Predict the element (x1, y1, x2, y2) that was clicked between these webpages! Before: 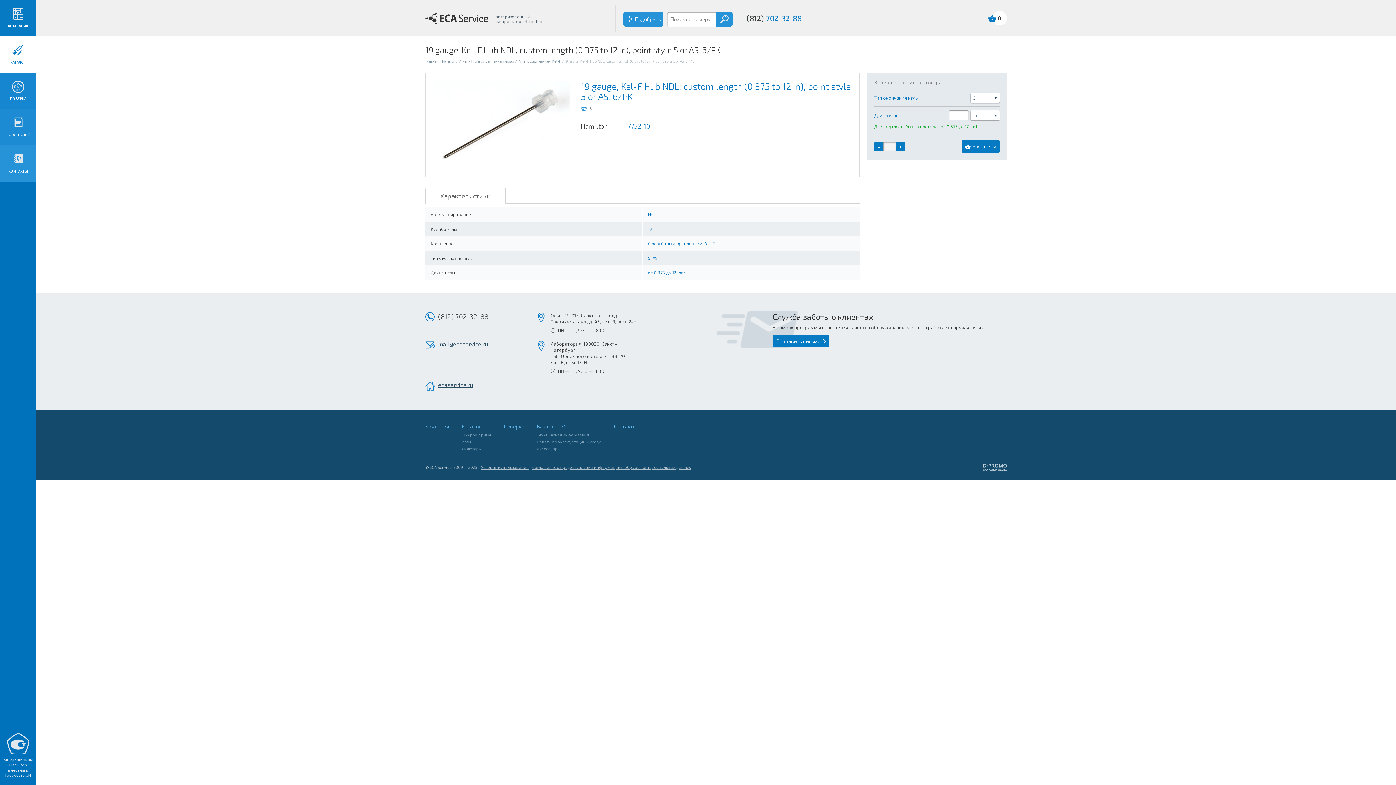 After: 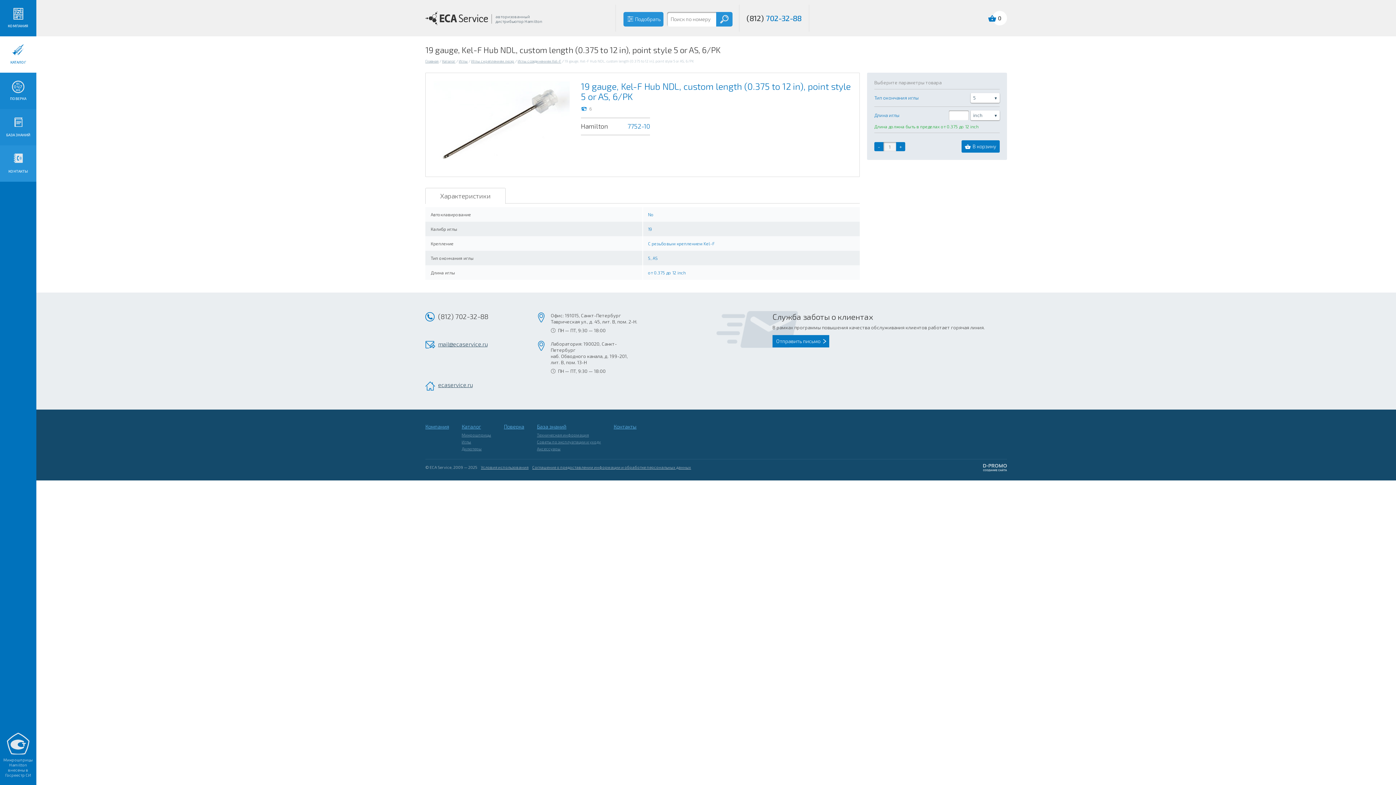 Action: bbox: (983, 466, 1007, 472)